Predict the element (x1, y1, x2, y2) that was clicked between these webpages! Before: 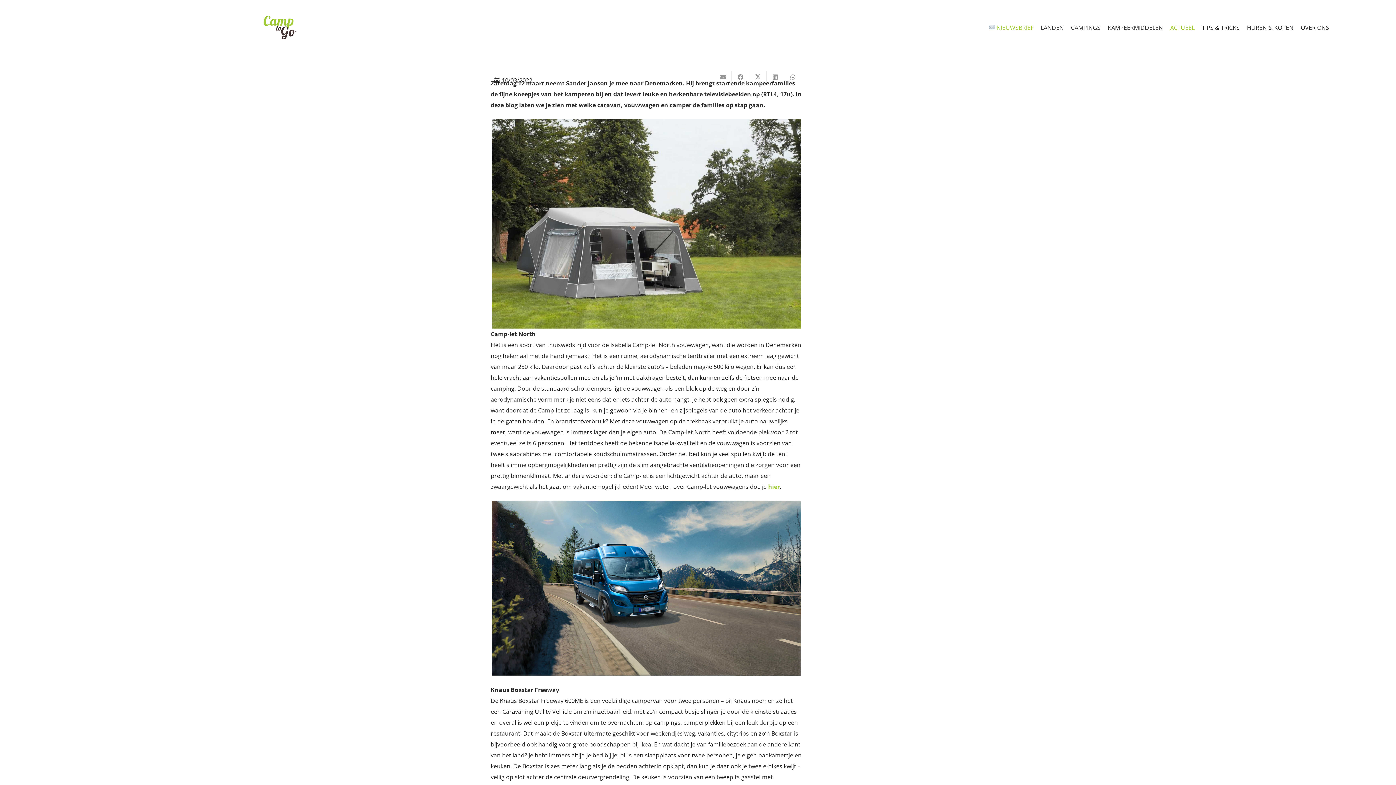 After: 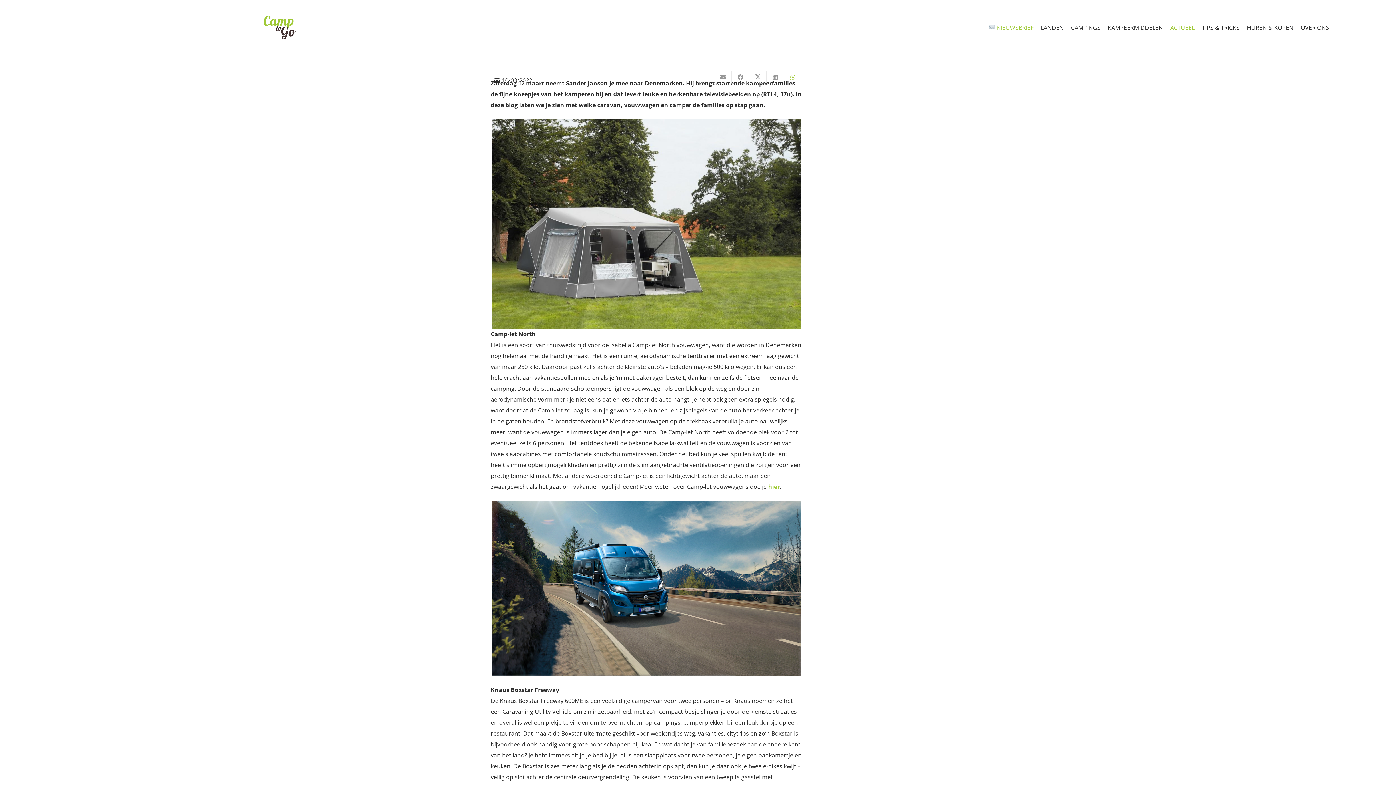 Action: label: Deel dit bbox: (784, 71, 801, 82)